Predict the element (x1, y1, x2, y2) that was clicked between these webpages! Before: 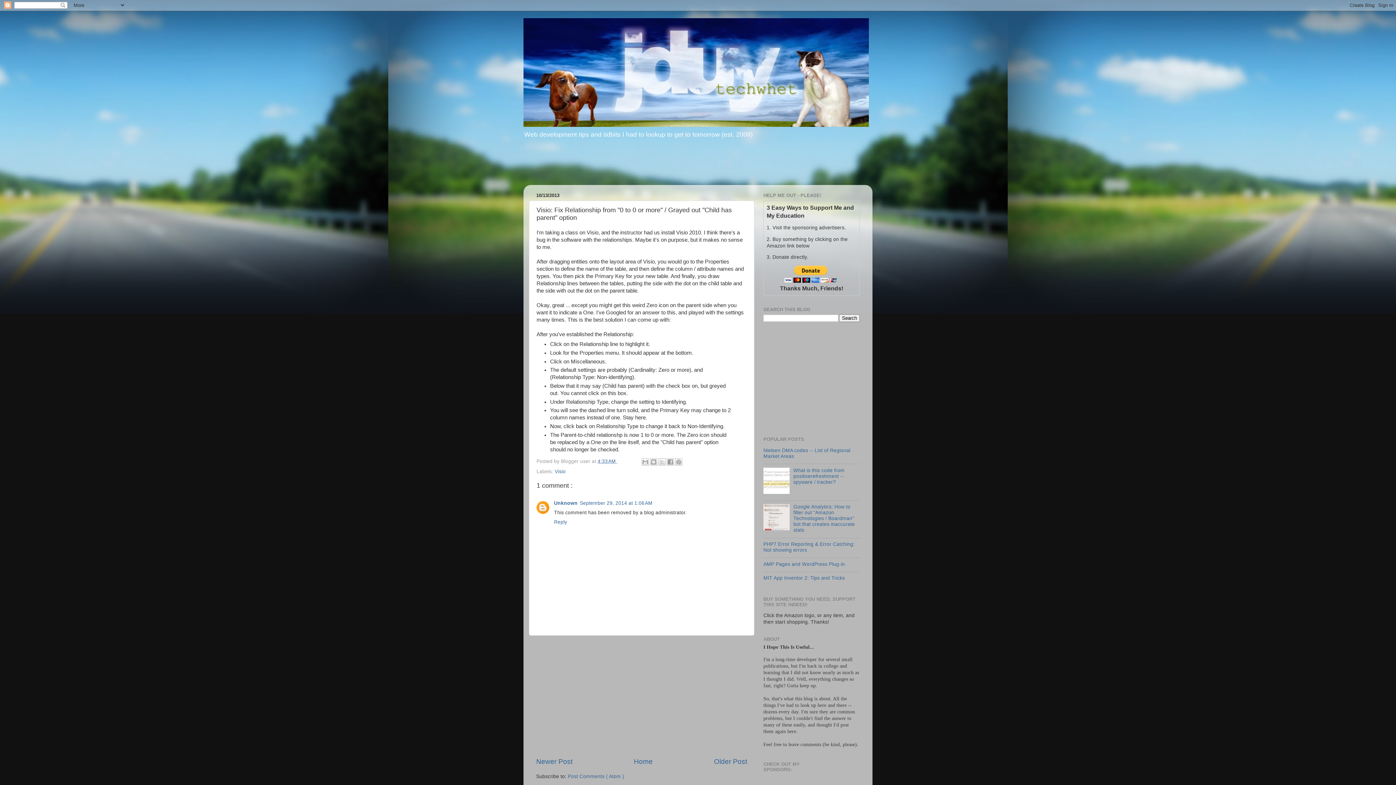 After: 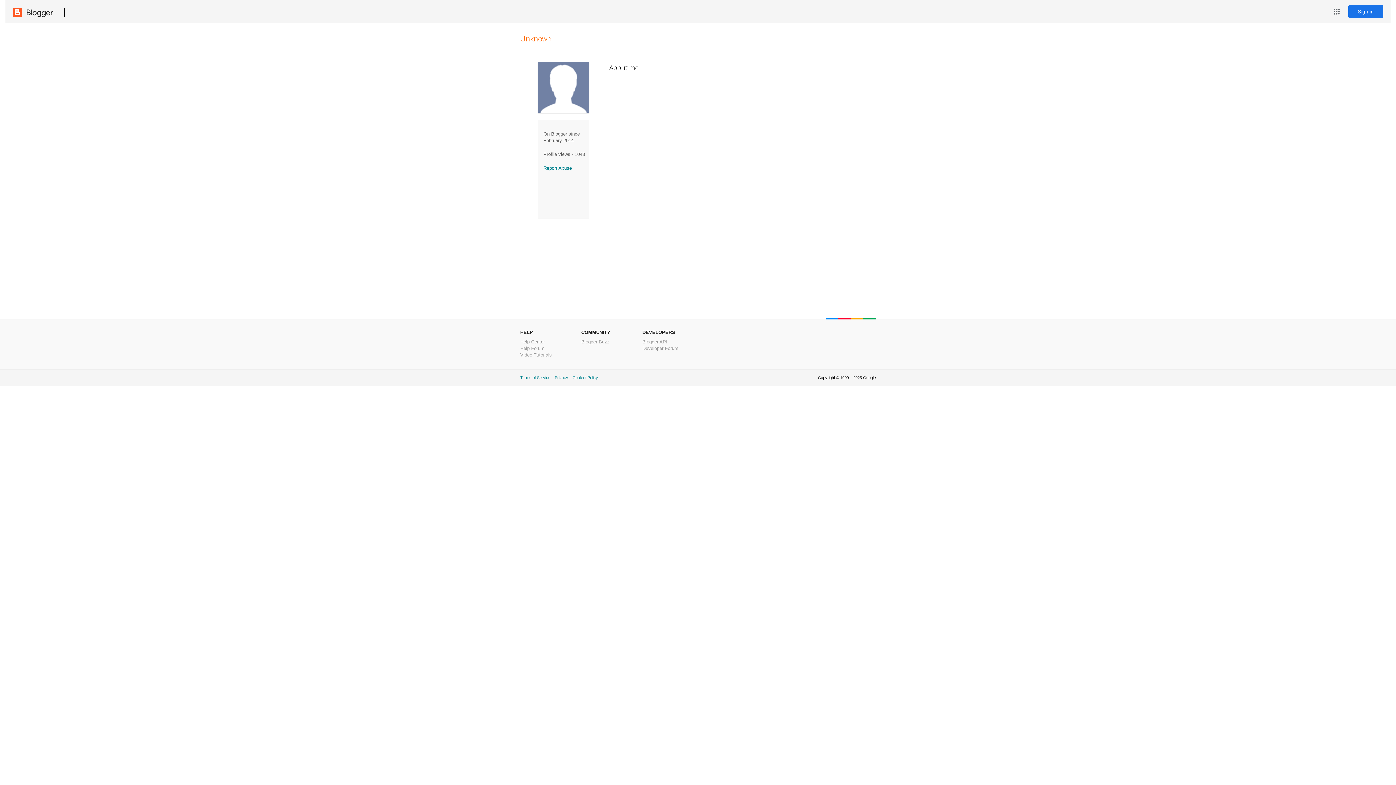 Action: bbox: (554, 500, 577, 506) label: Unknown